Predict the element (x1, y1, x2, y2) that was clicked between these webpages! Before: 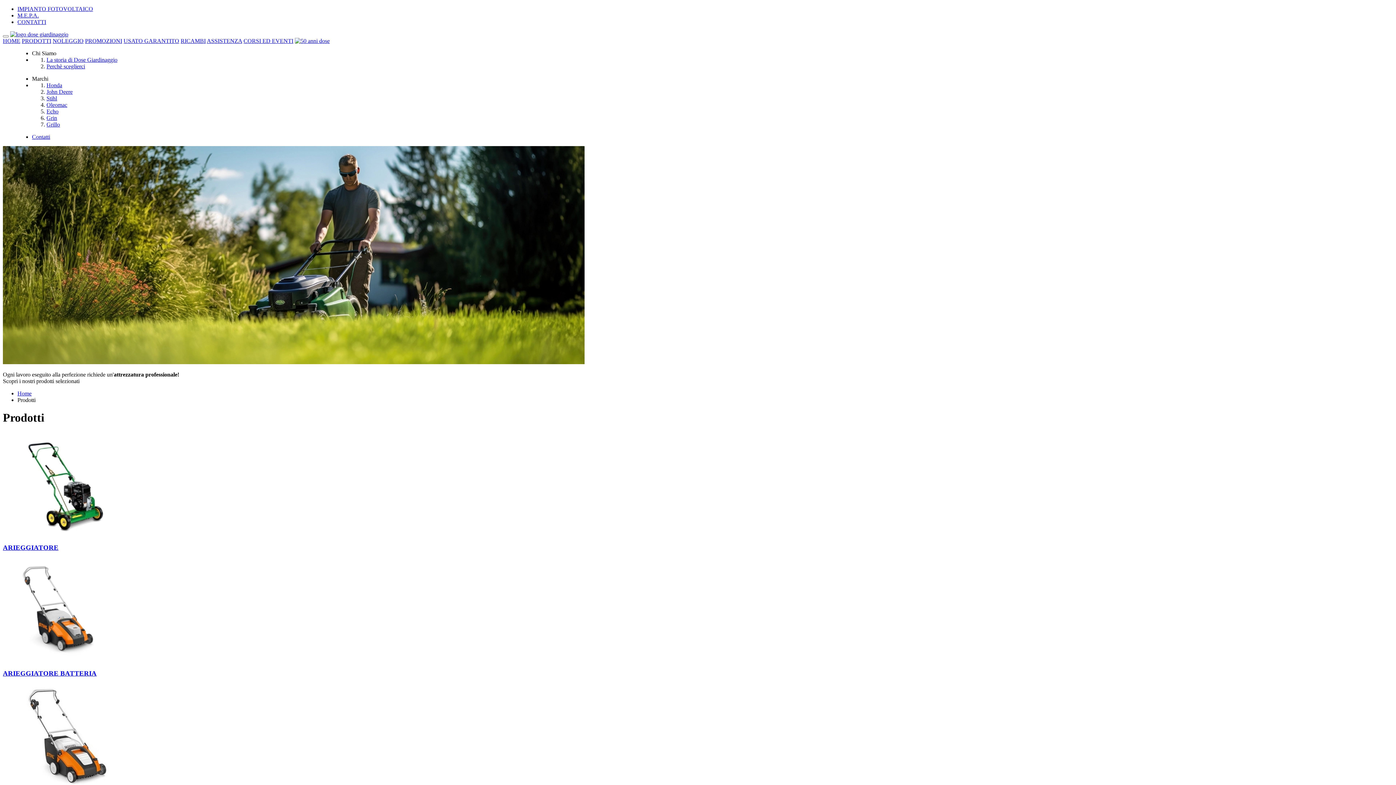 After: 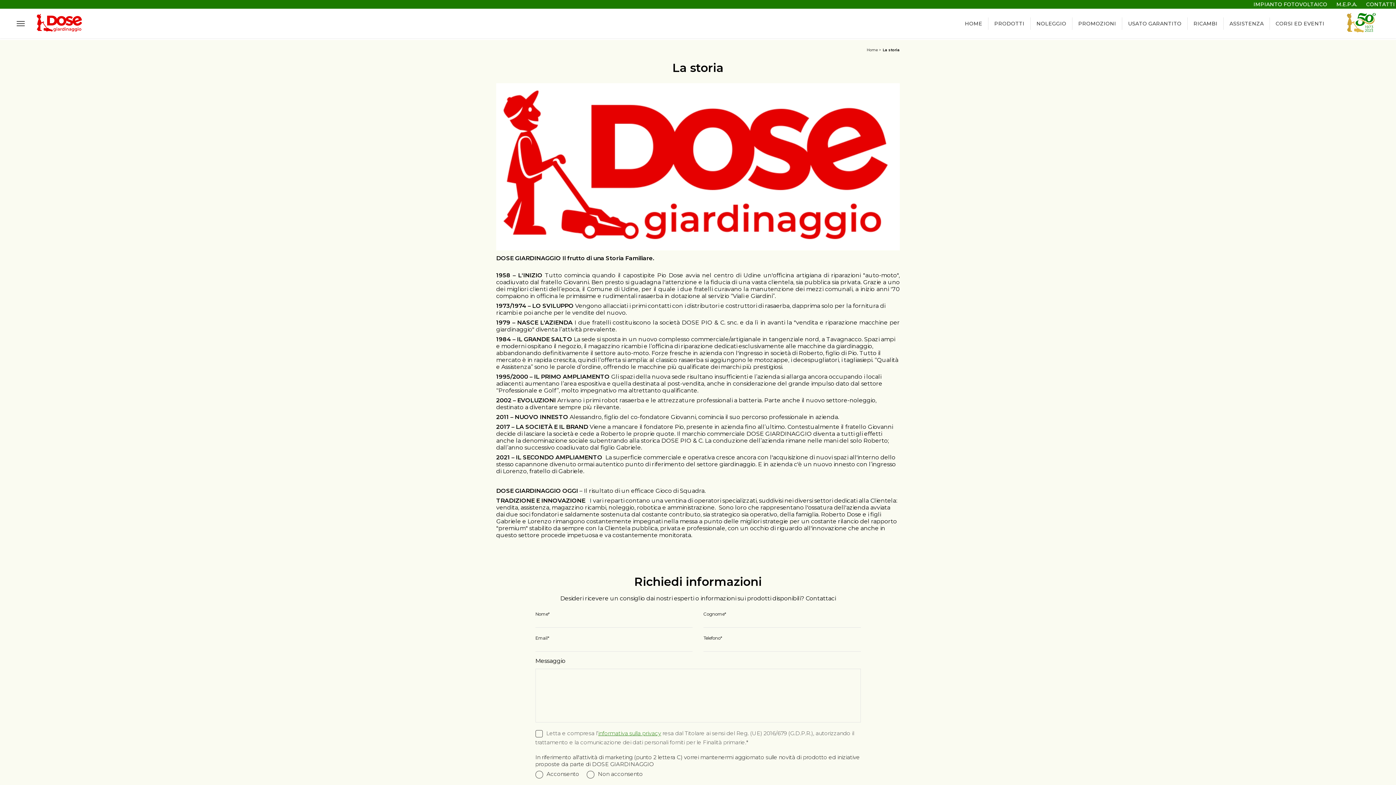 Action: bbox: (46, 56, 117, 62) label: La storia di Dose Giardinaggio